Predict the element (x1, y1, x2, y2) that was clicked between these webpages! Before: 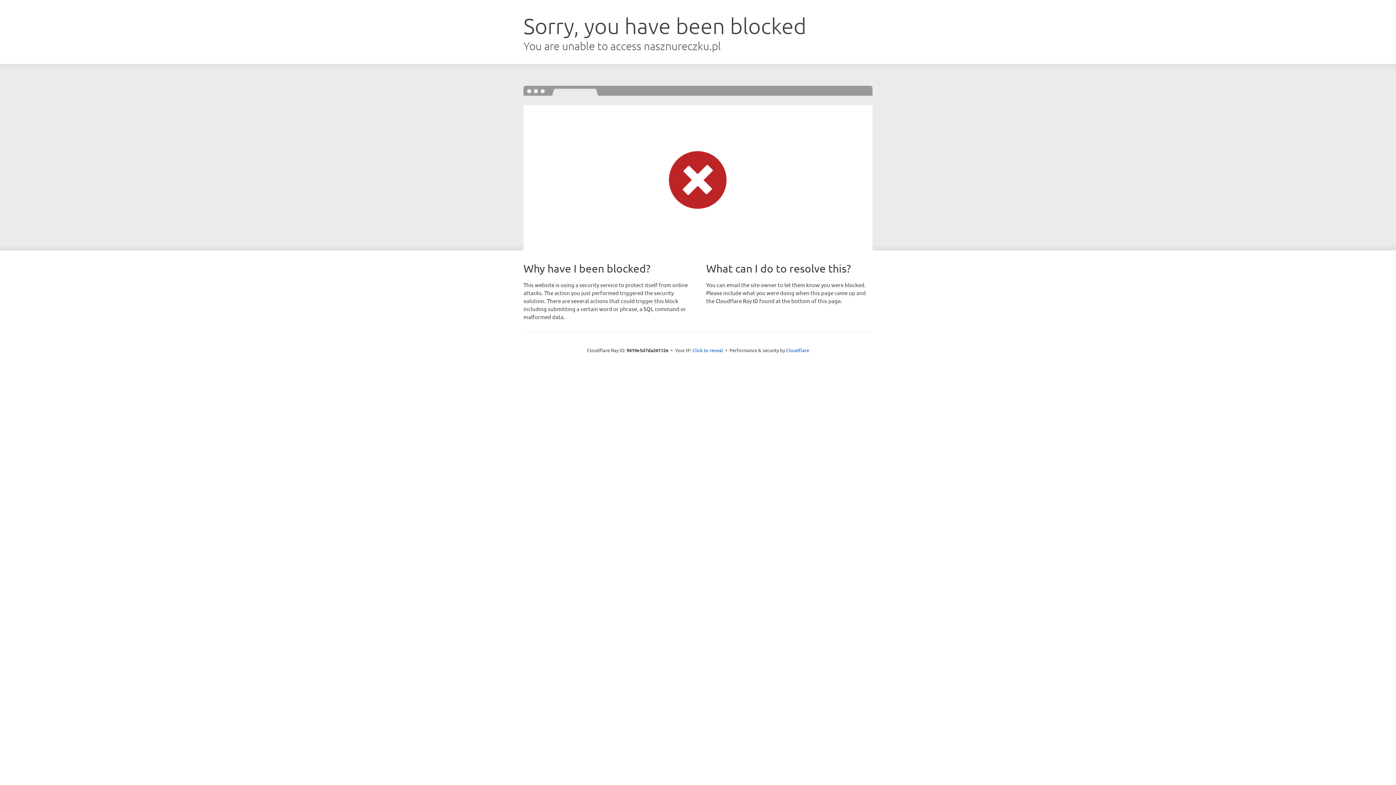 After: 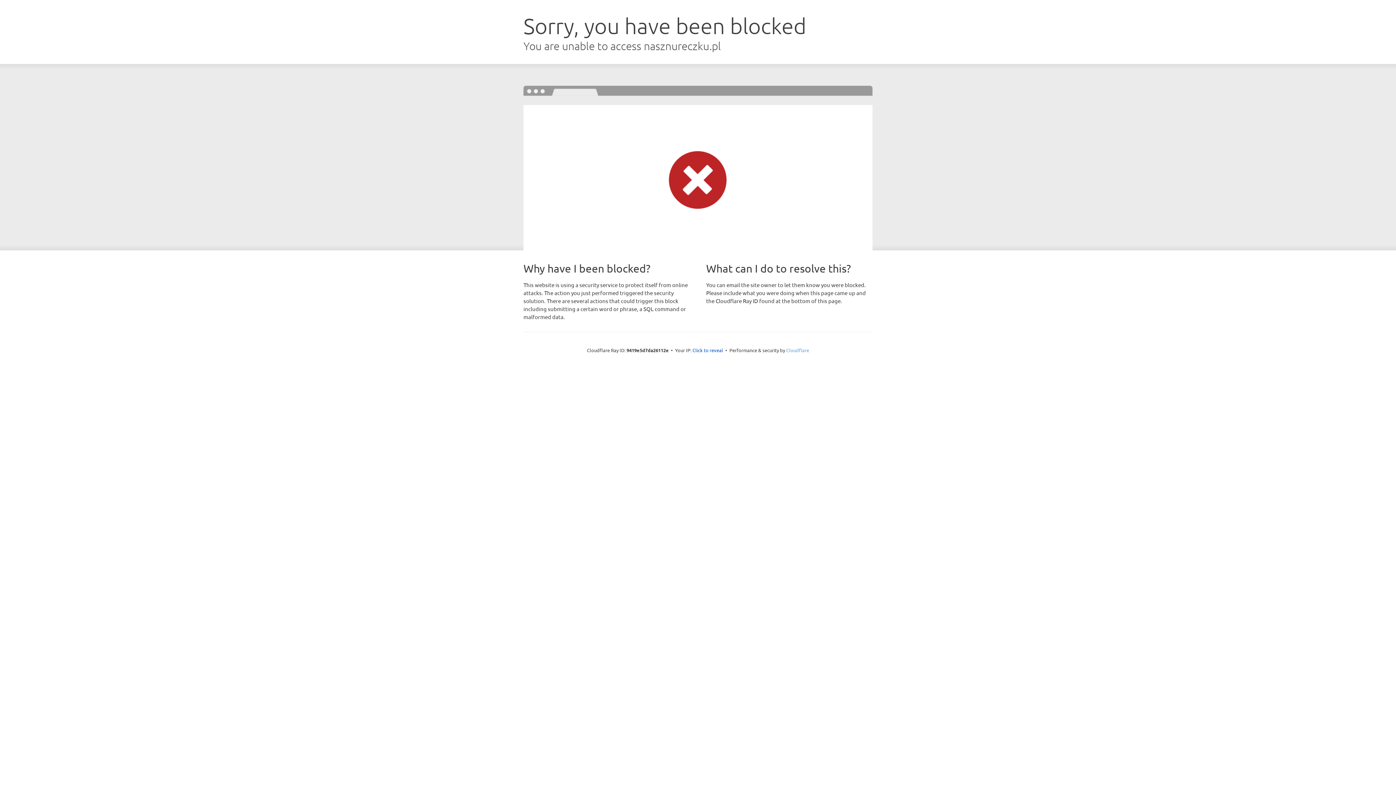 Action: label: Cloudflare bbox: (786, 347, 809, 353)